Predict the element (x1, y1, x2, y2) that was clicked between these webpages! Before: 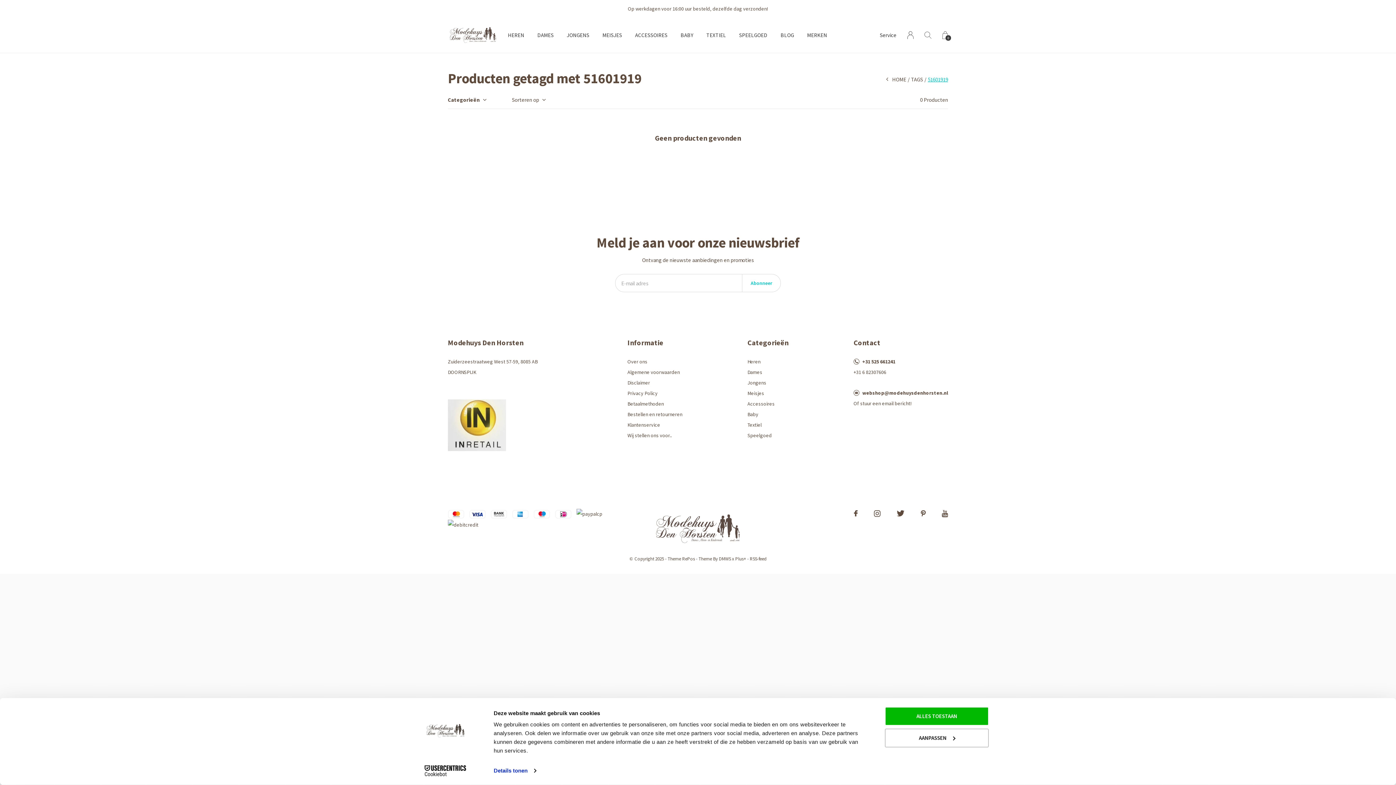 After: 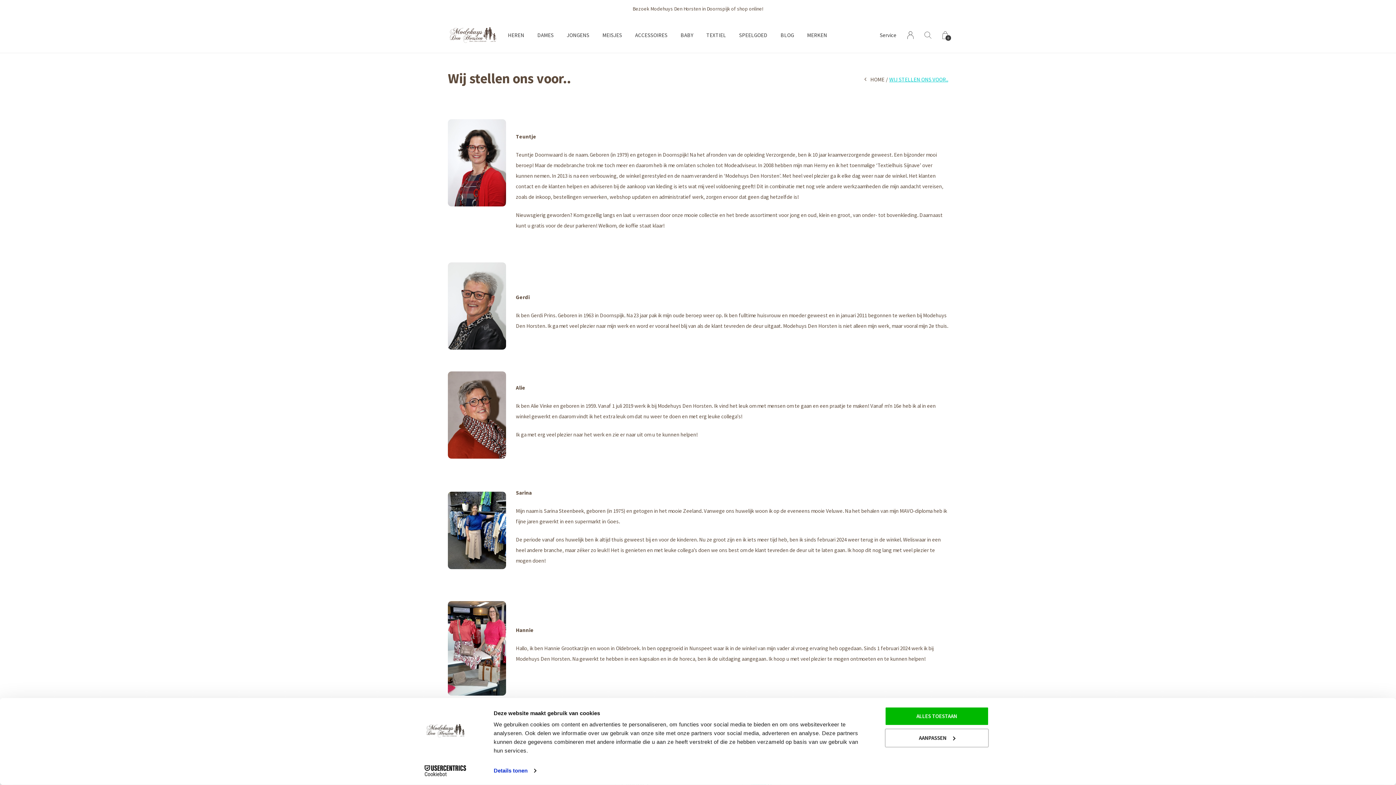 Action: label: Wij stellen ons voor.. bbox: (627, 430, 682, 441)